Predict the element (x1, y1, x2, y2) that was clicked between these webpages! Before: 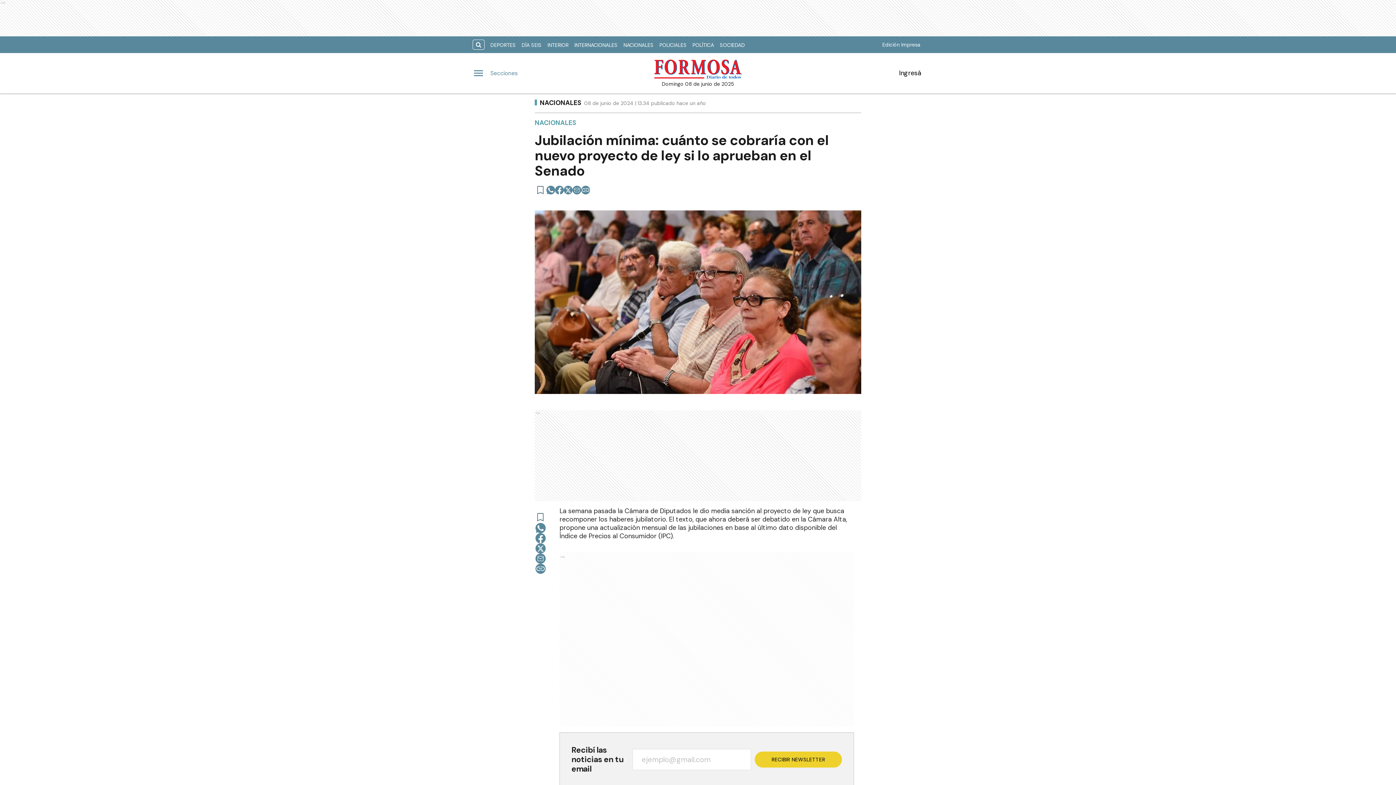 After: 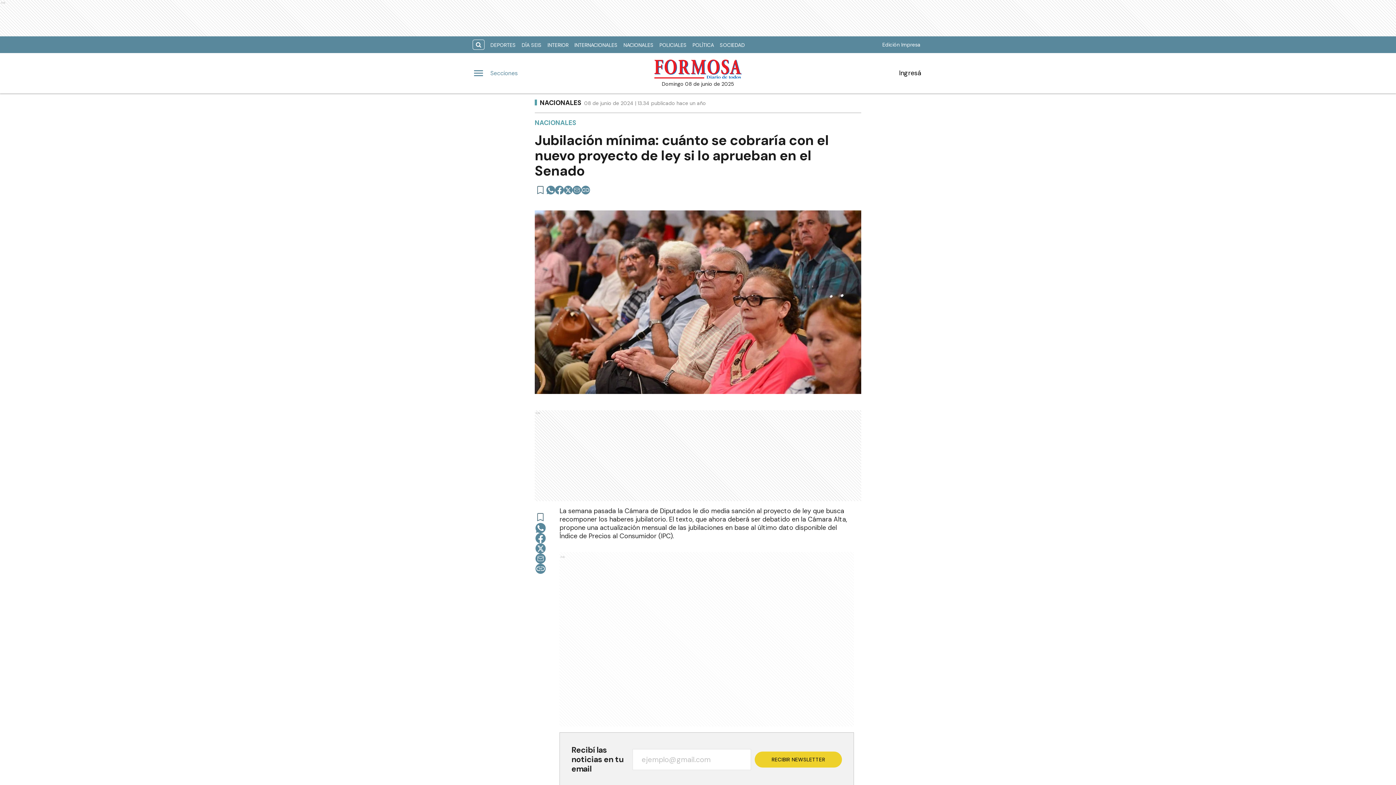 Action: label: twitter bbox: (535, 543, 545, 553)